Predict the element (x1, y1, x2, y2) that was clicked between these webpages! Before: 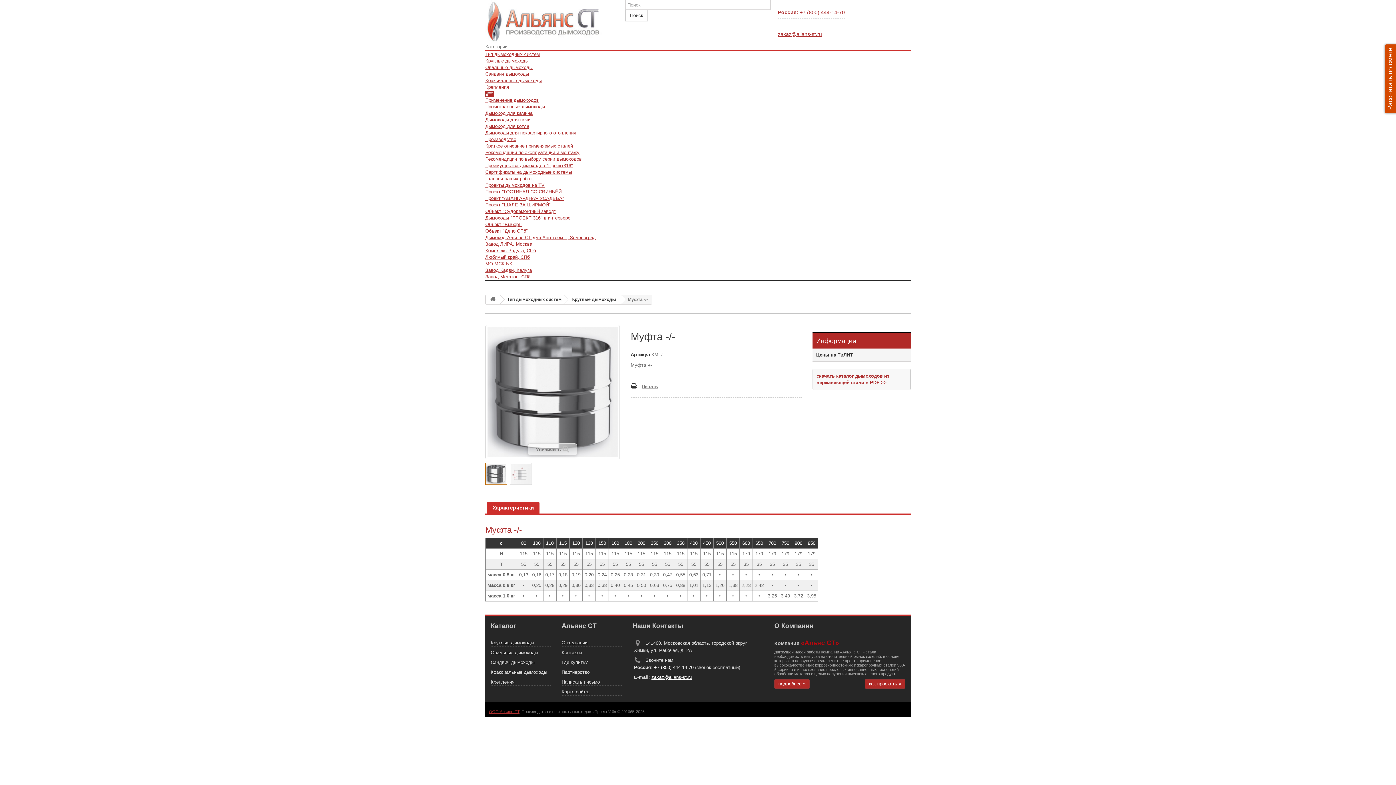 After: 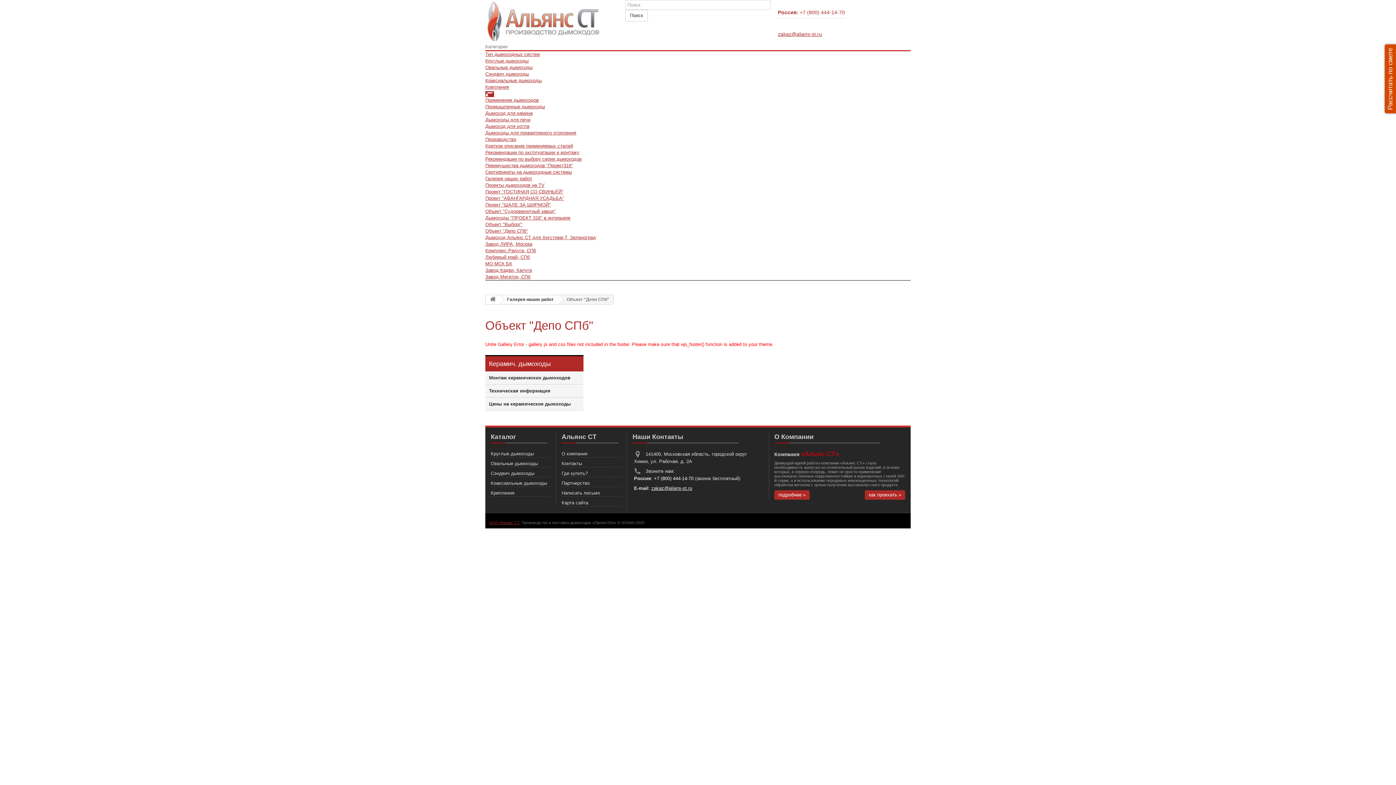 Action: bbox: (485, 228, 528, 233) label: Объект "Депо СПб"